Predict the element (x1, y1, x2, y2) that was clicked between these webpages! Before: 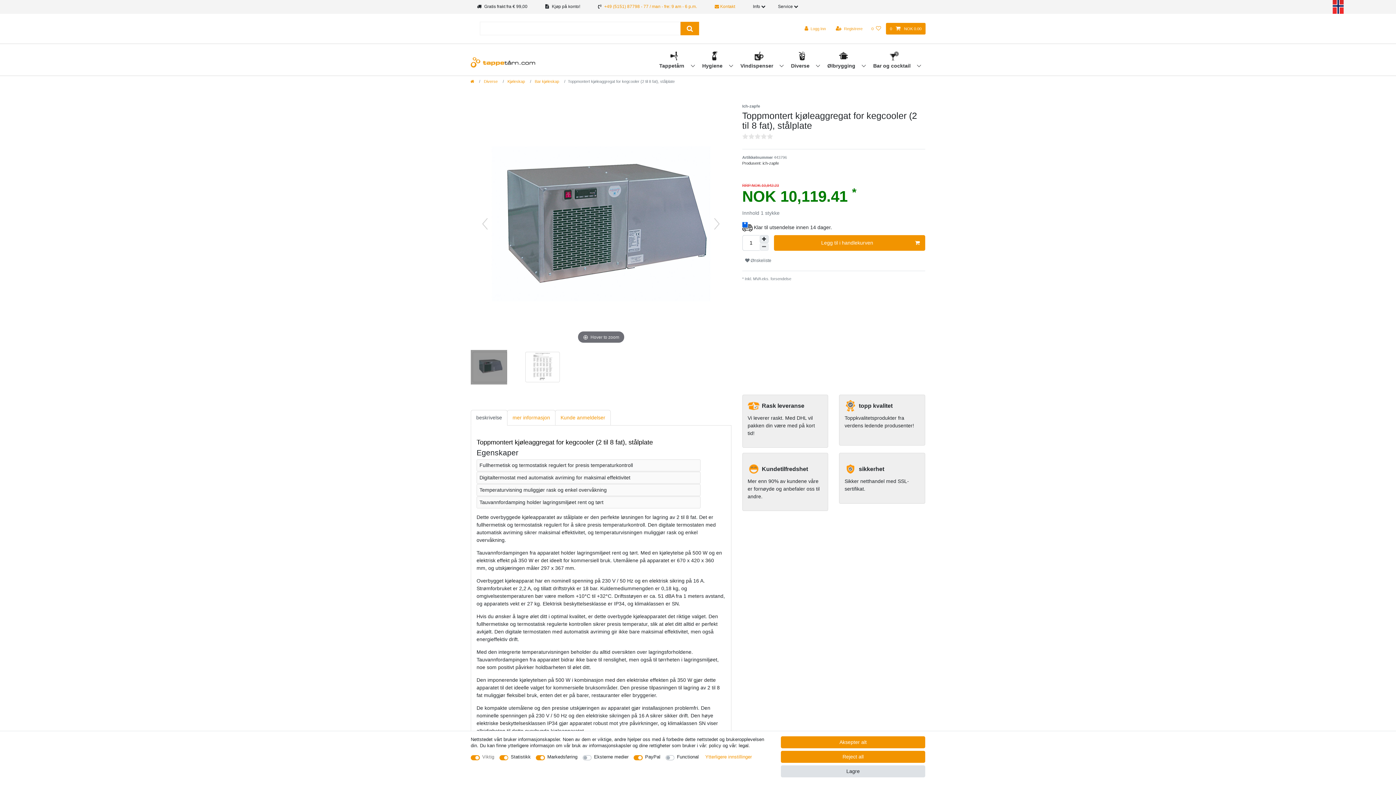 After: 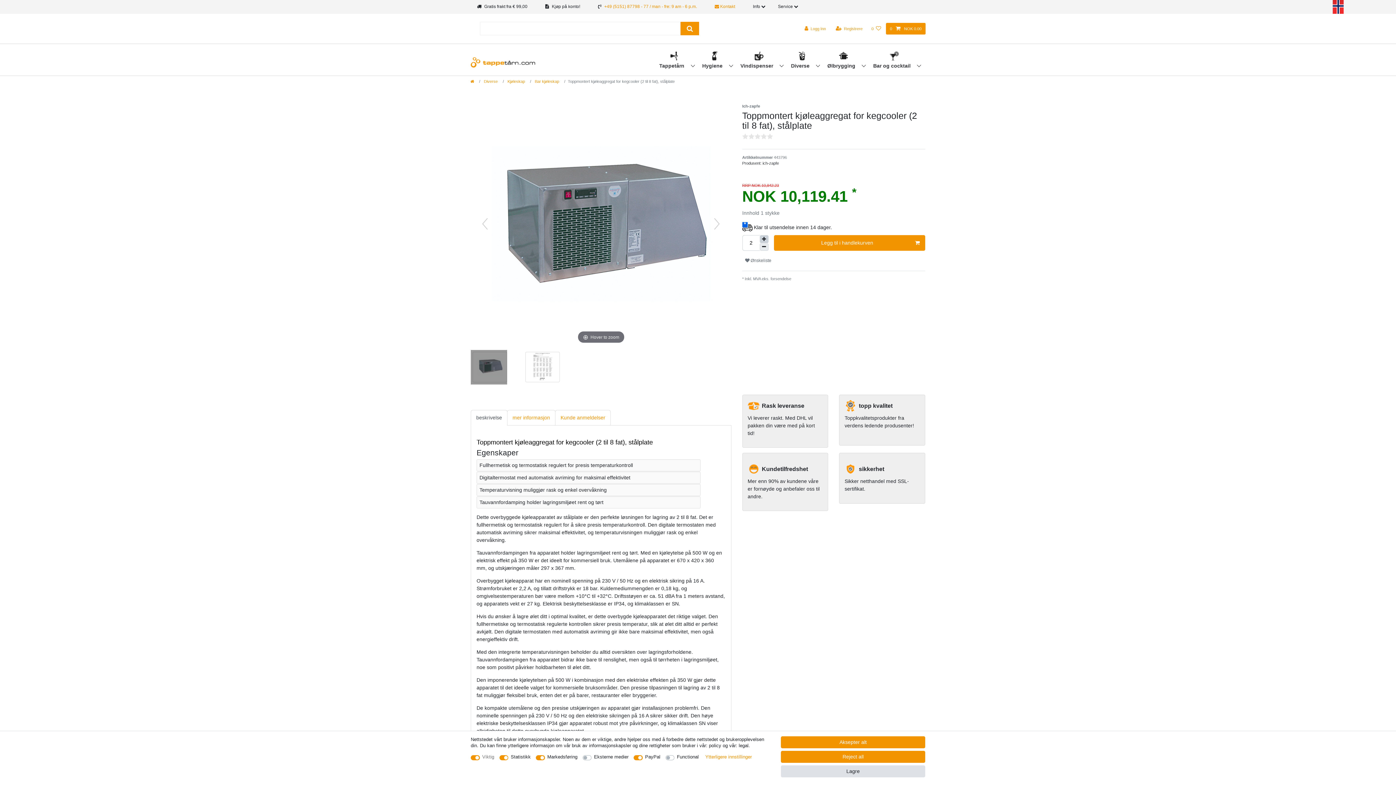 Action: label: Inrease quantity bbox: (759, 235, 768, 243)